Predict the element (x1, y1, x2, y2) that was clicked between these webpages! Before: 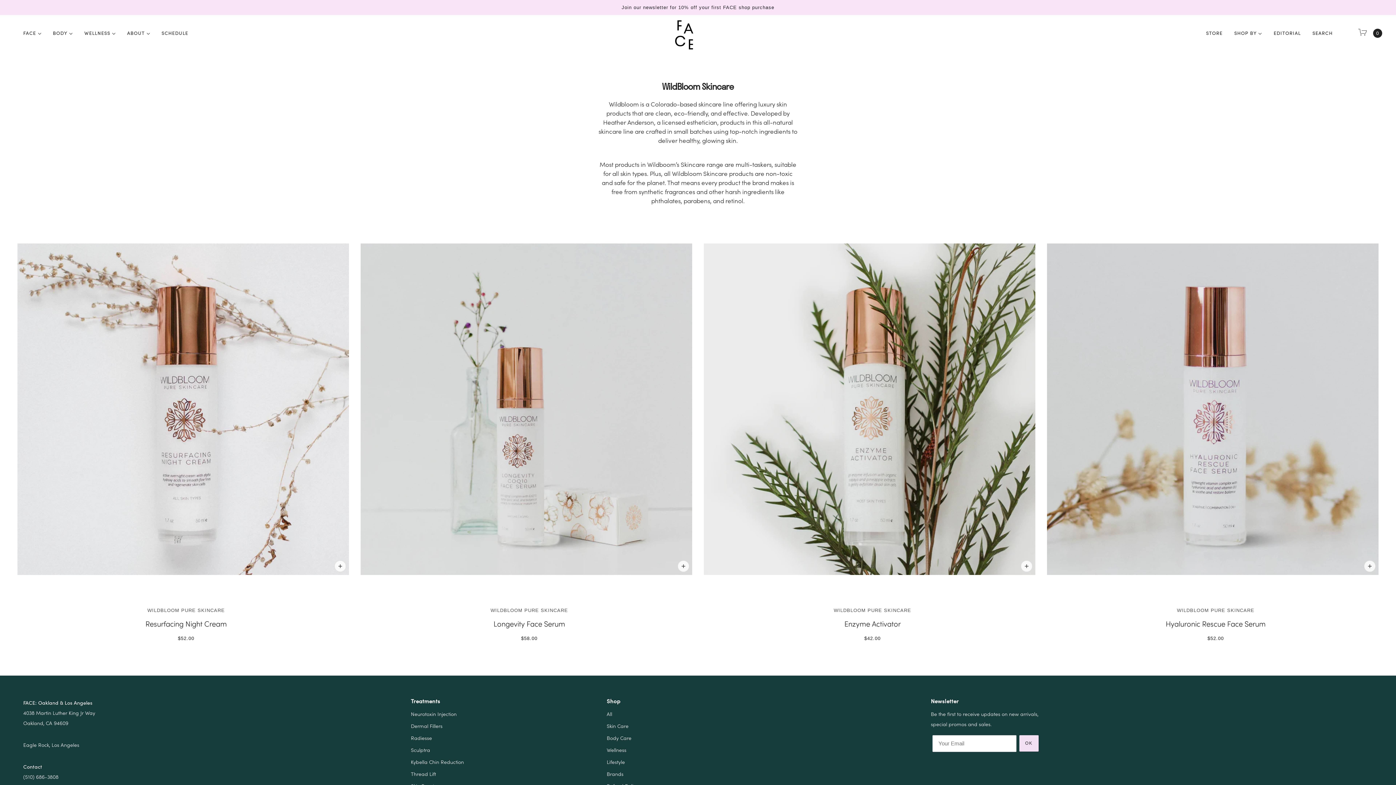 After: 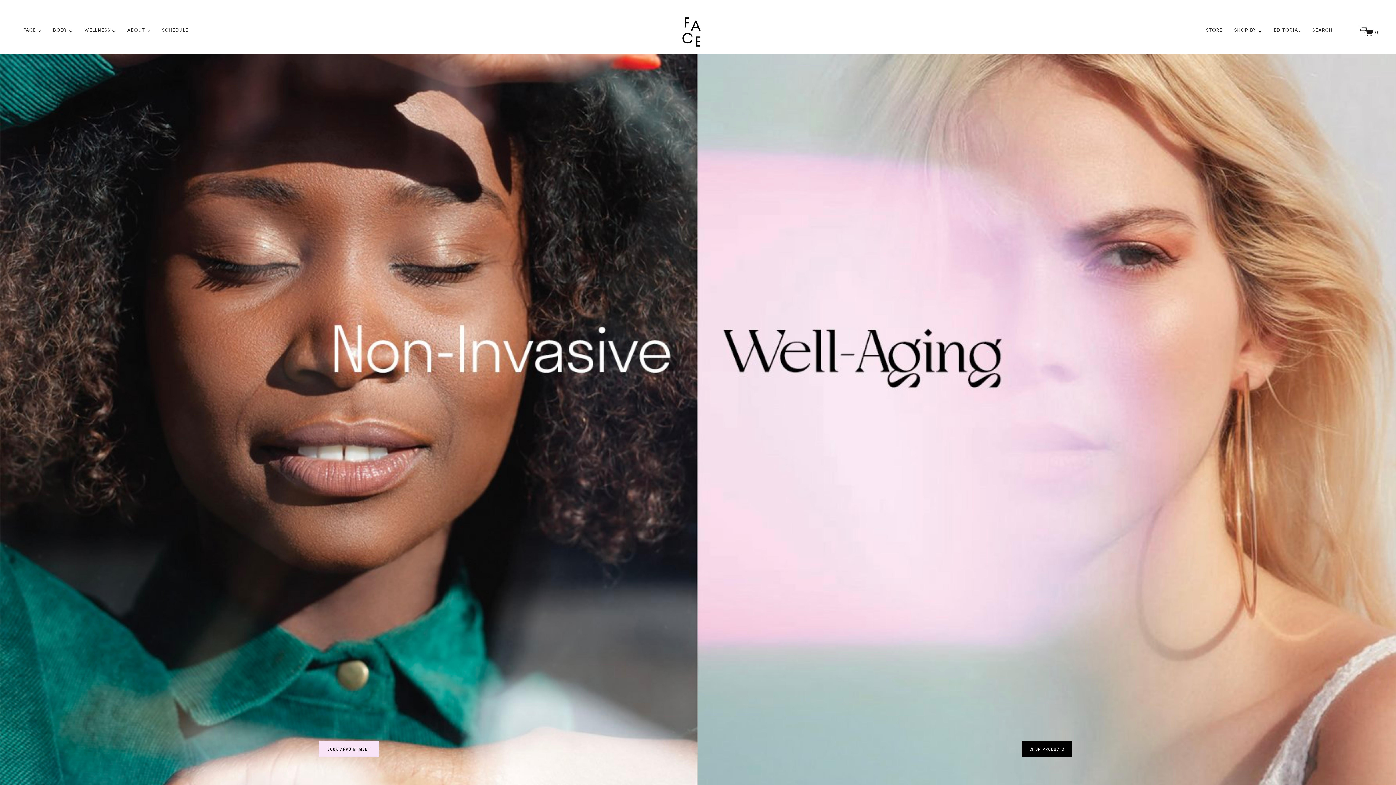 Action: bbox: (675, 20, 693, 49)